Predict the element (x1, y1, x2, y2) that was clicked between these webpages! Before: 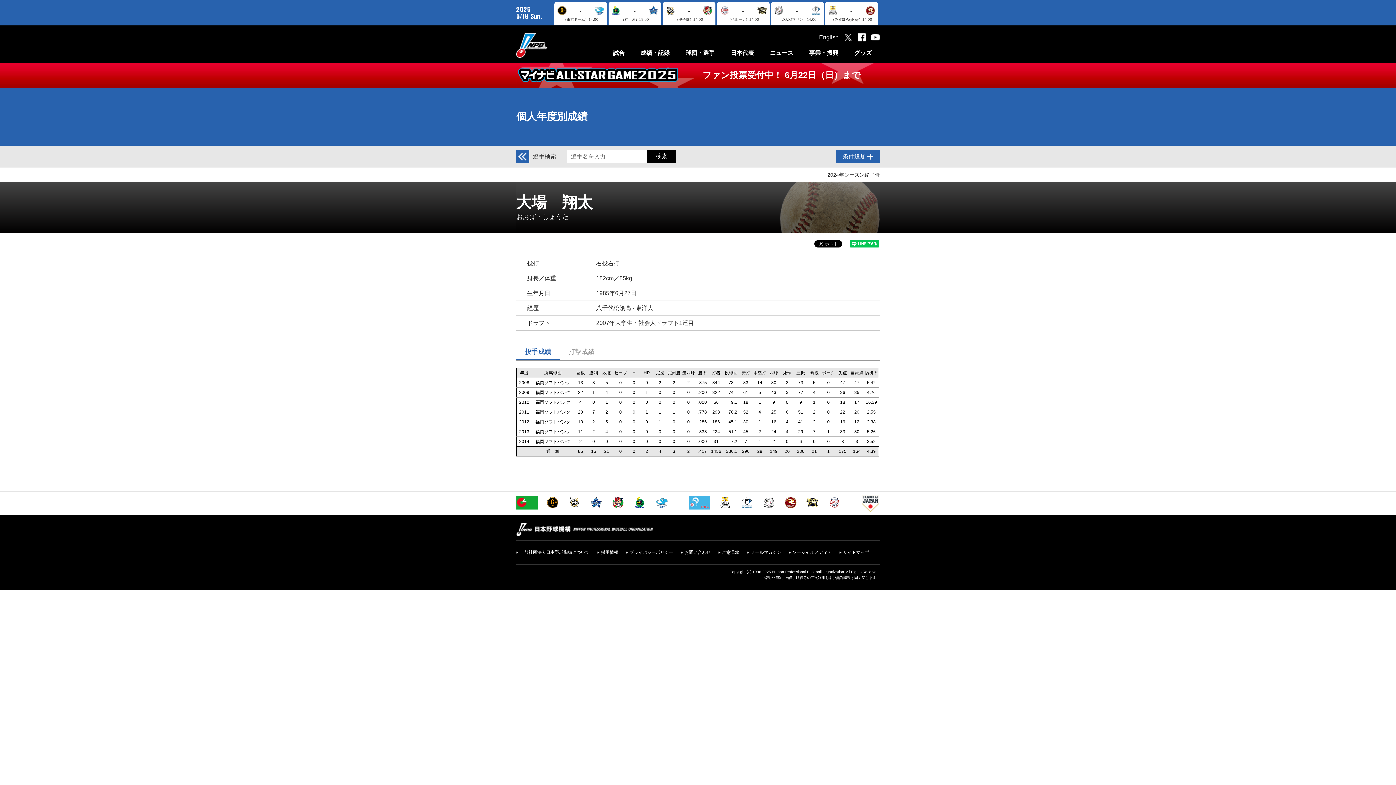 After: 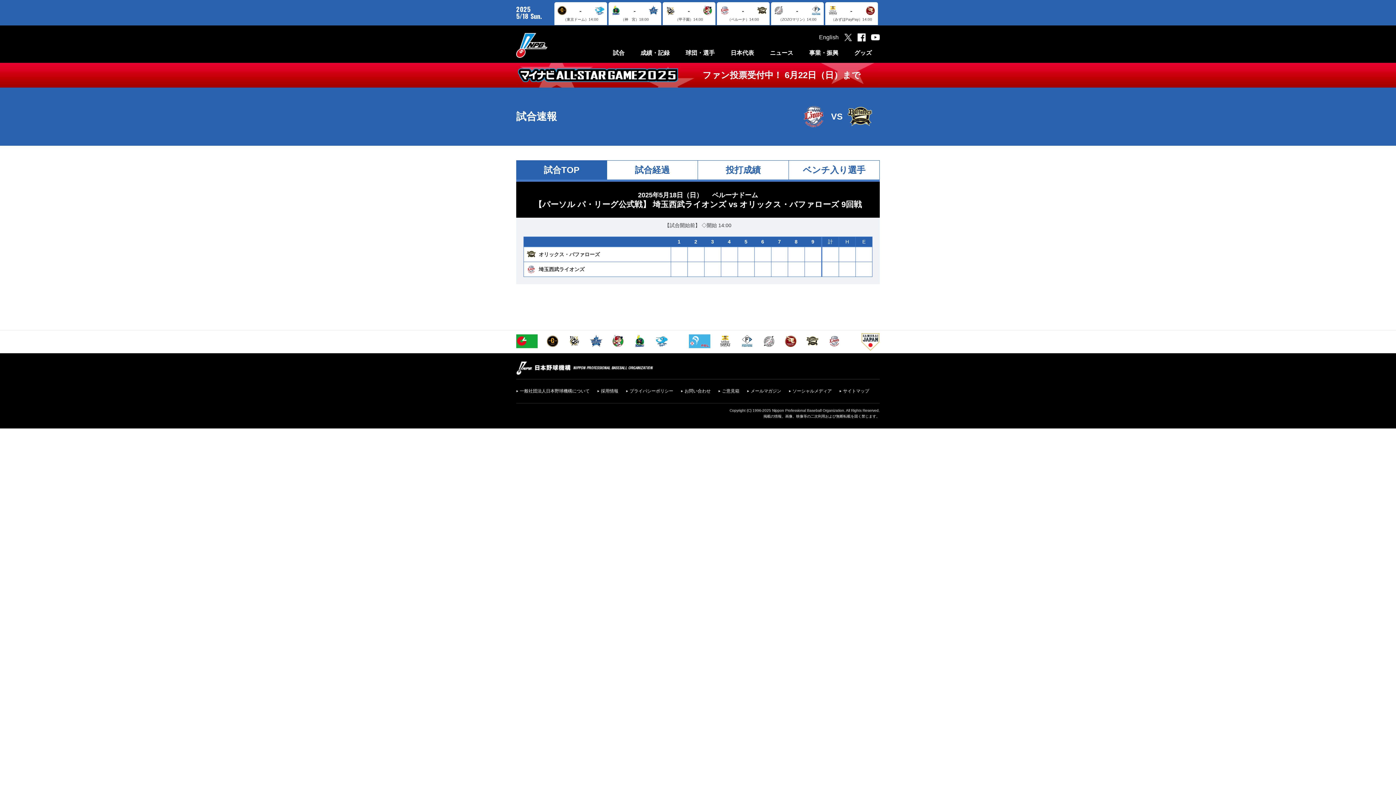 Action: bbox: (717, 2, 769, 25) label: -
（ベルーナ）14:00